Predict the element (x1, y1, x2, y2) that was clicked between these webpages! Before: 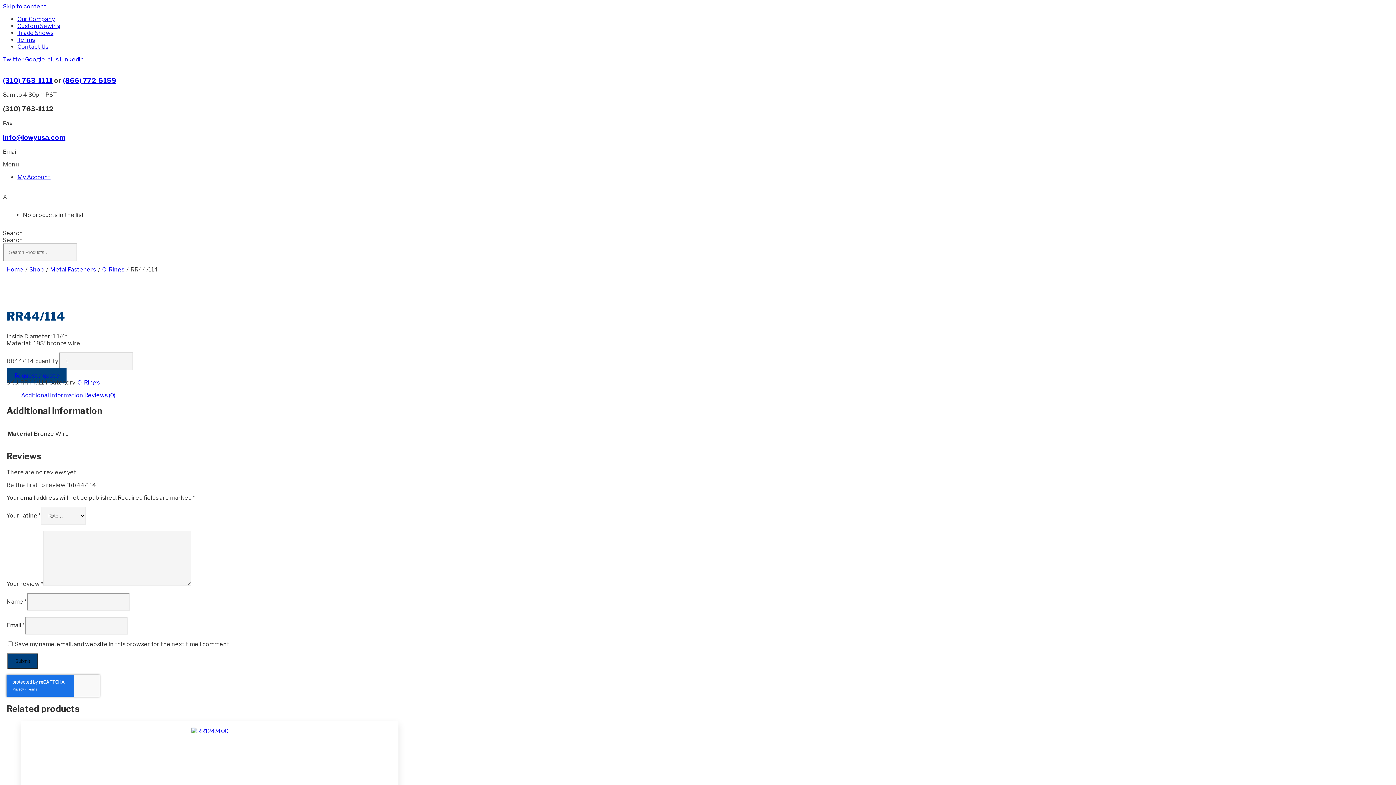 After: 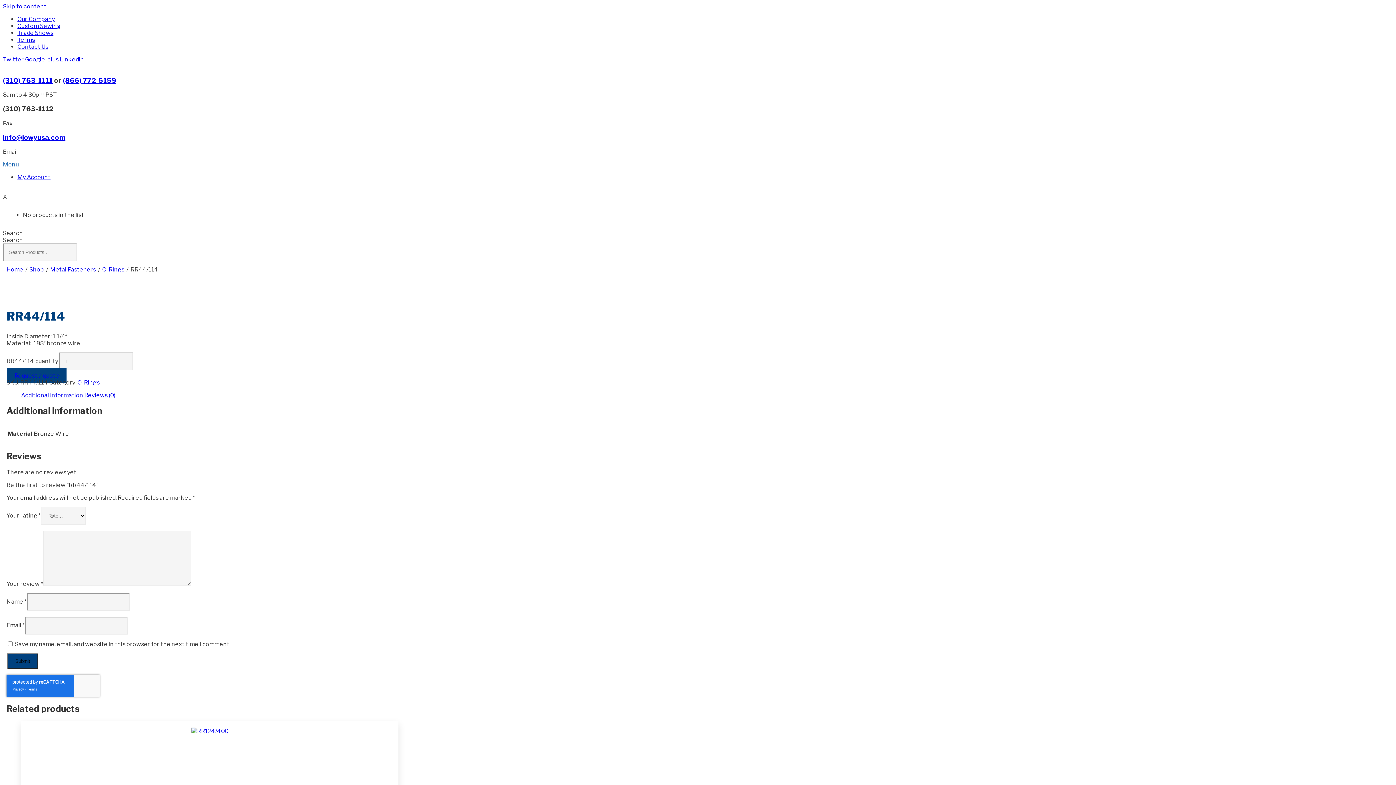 Action: label: Menu bbox: (2, 161, 18, 168)